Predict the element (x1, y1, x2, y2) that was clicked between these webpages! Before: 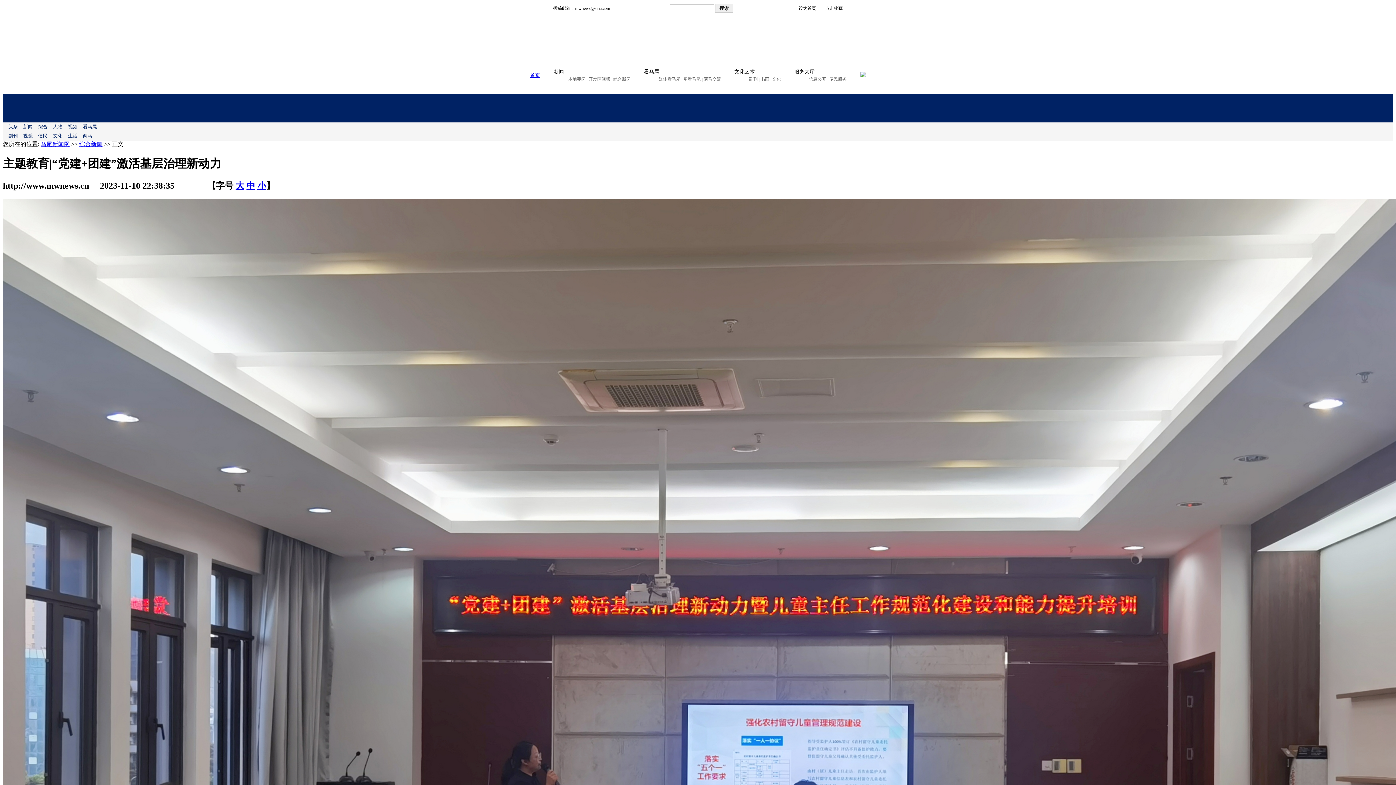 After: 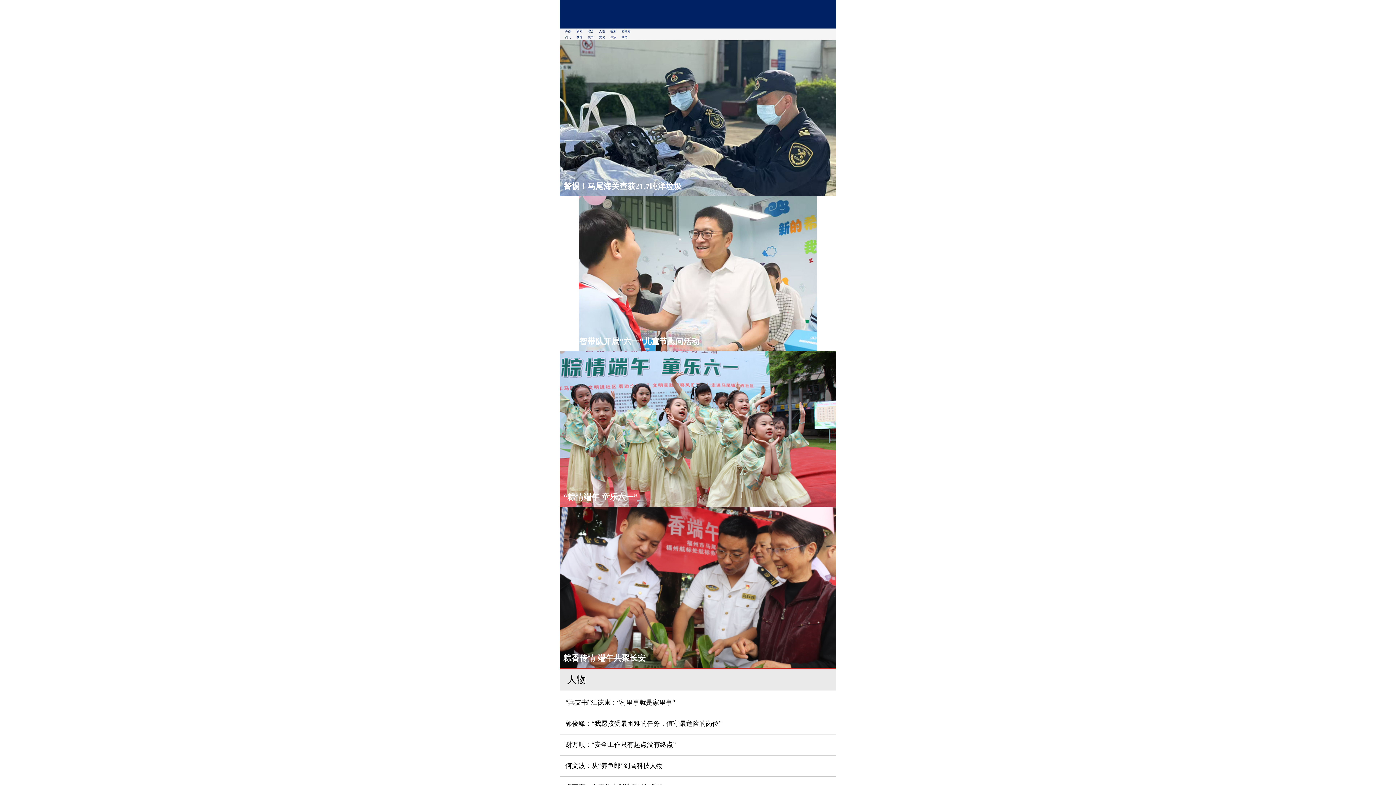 Action: bbox: (53, 122, 62, 131) label: 人物